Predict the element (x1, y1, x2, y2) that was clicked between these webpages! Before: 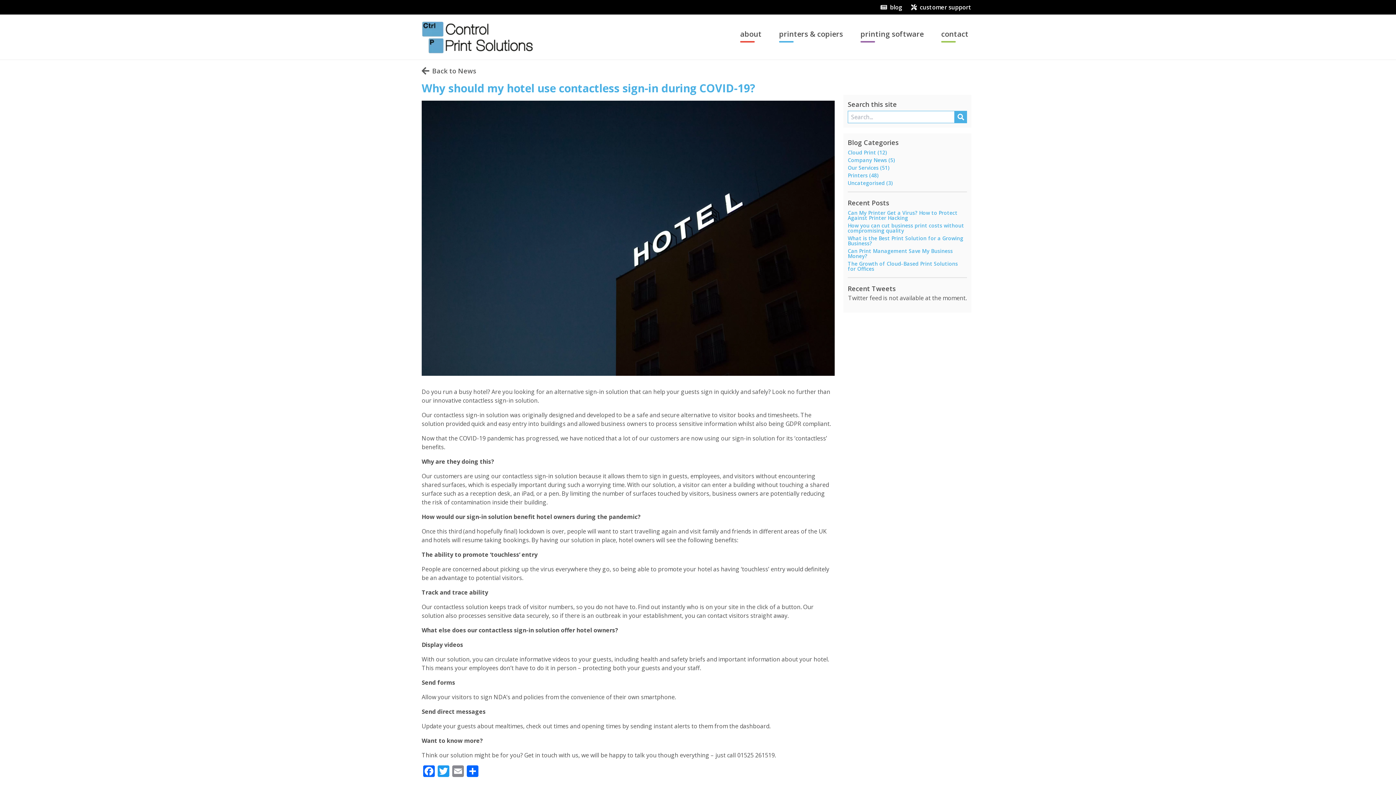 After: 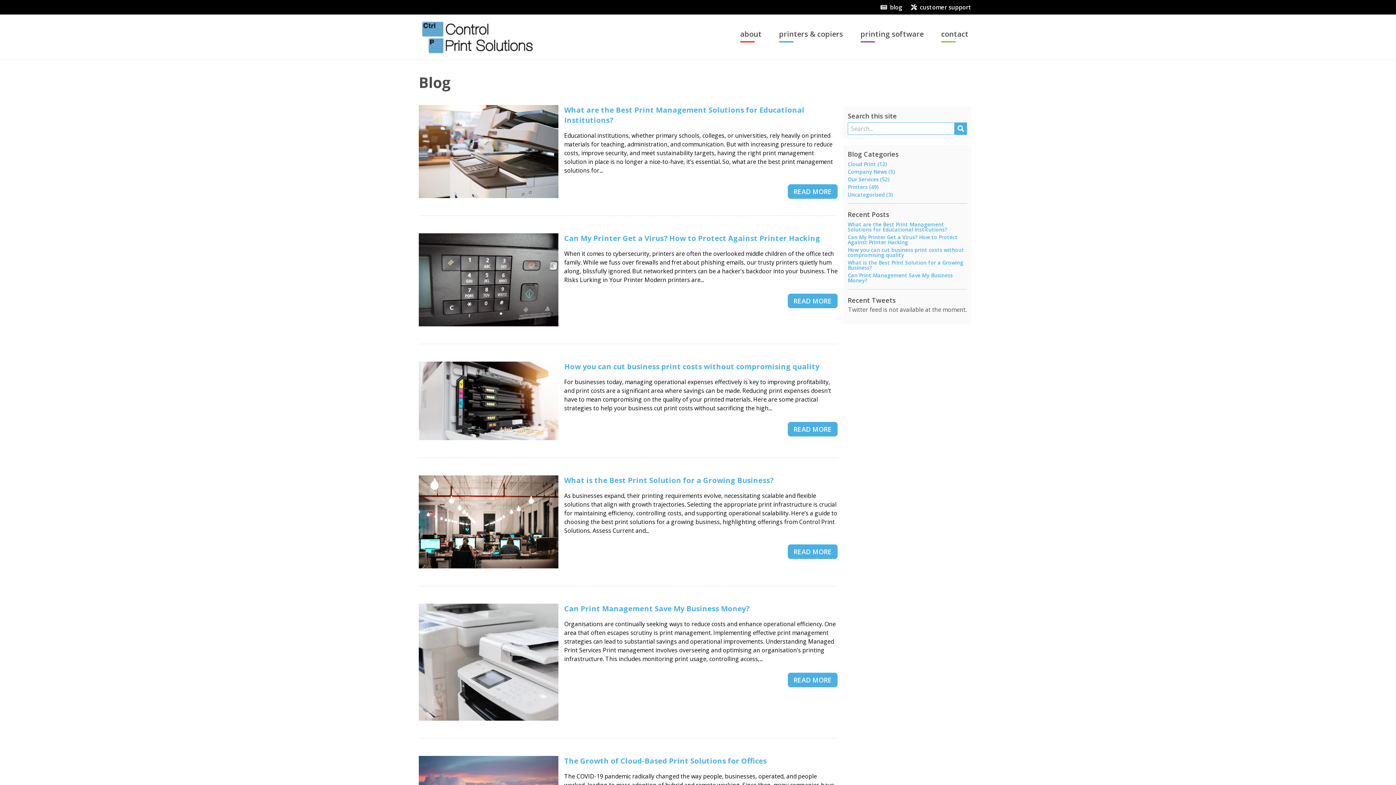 Action: bbox: (877, 0, 908, 14) label: blog